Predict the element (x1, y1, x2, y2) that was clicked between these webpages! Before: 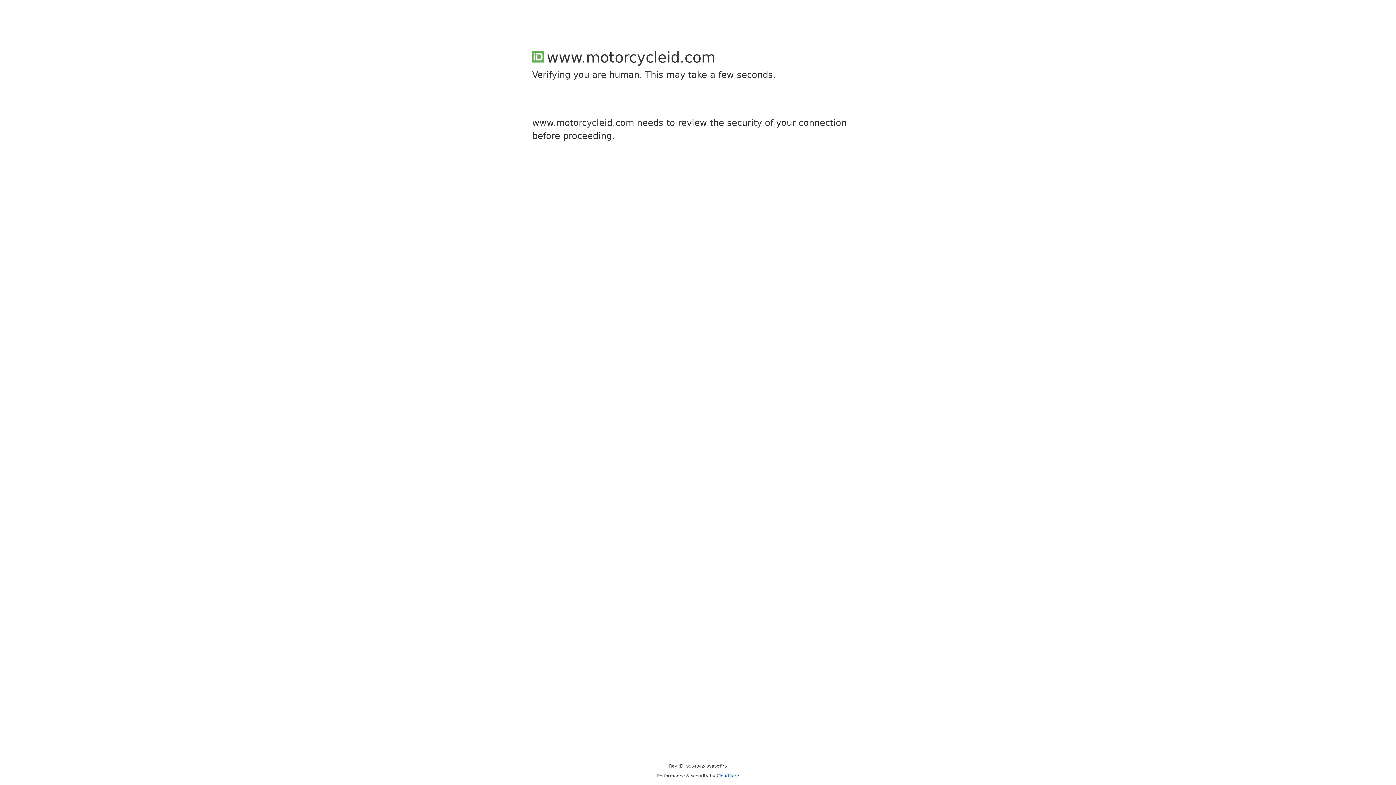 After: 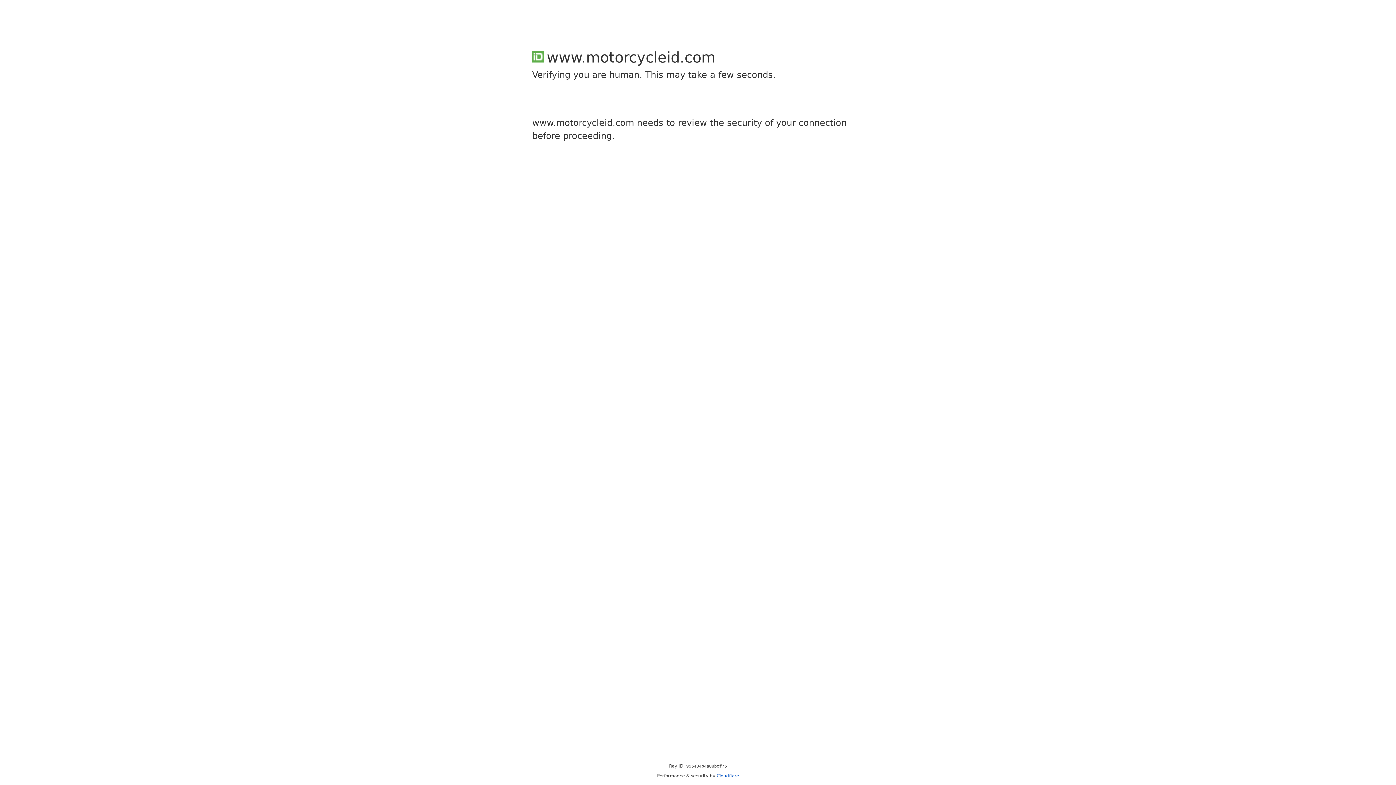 Action: bbox: (716, 773, 739, 778) label: Cloudflare